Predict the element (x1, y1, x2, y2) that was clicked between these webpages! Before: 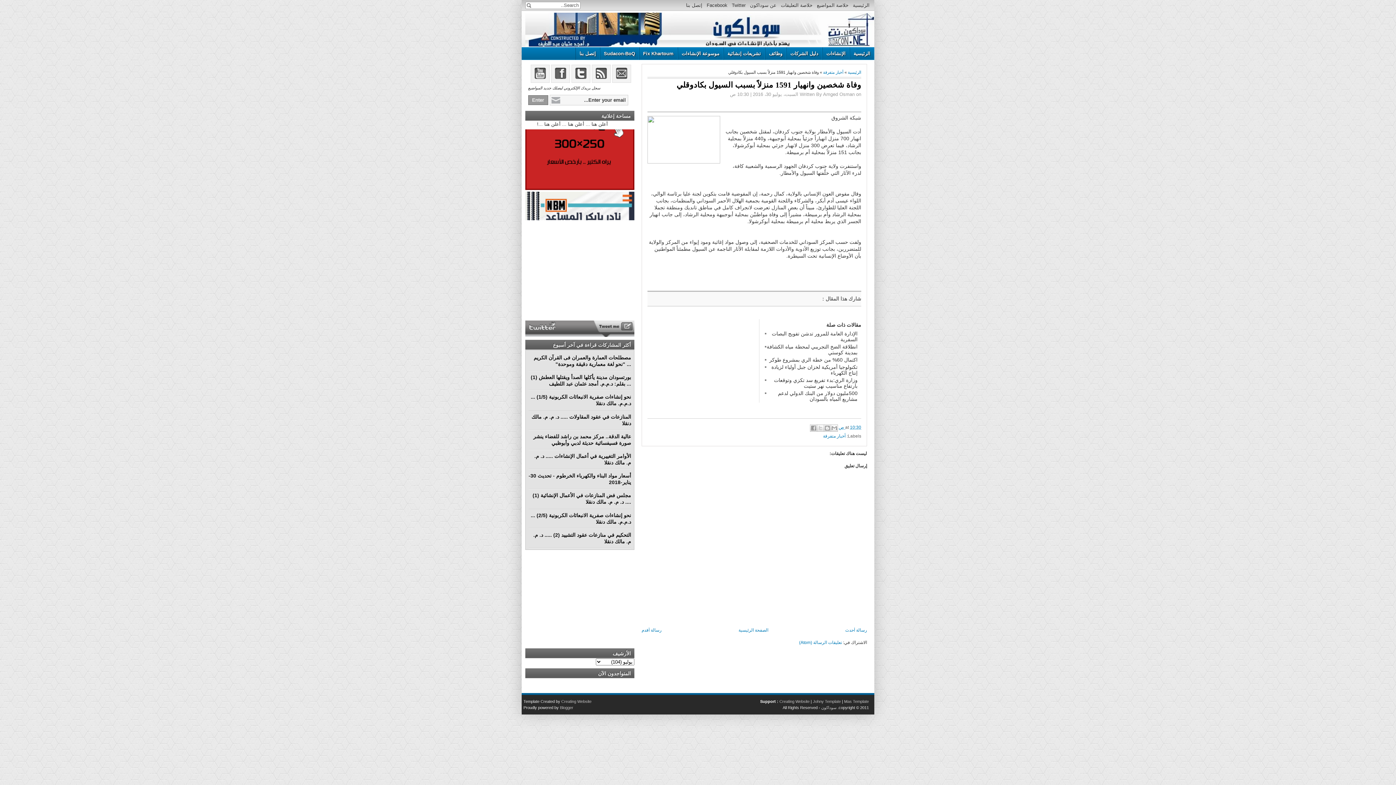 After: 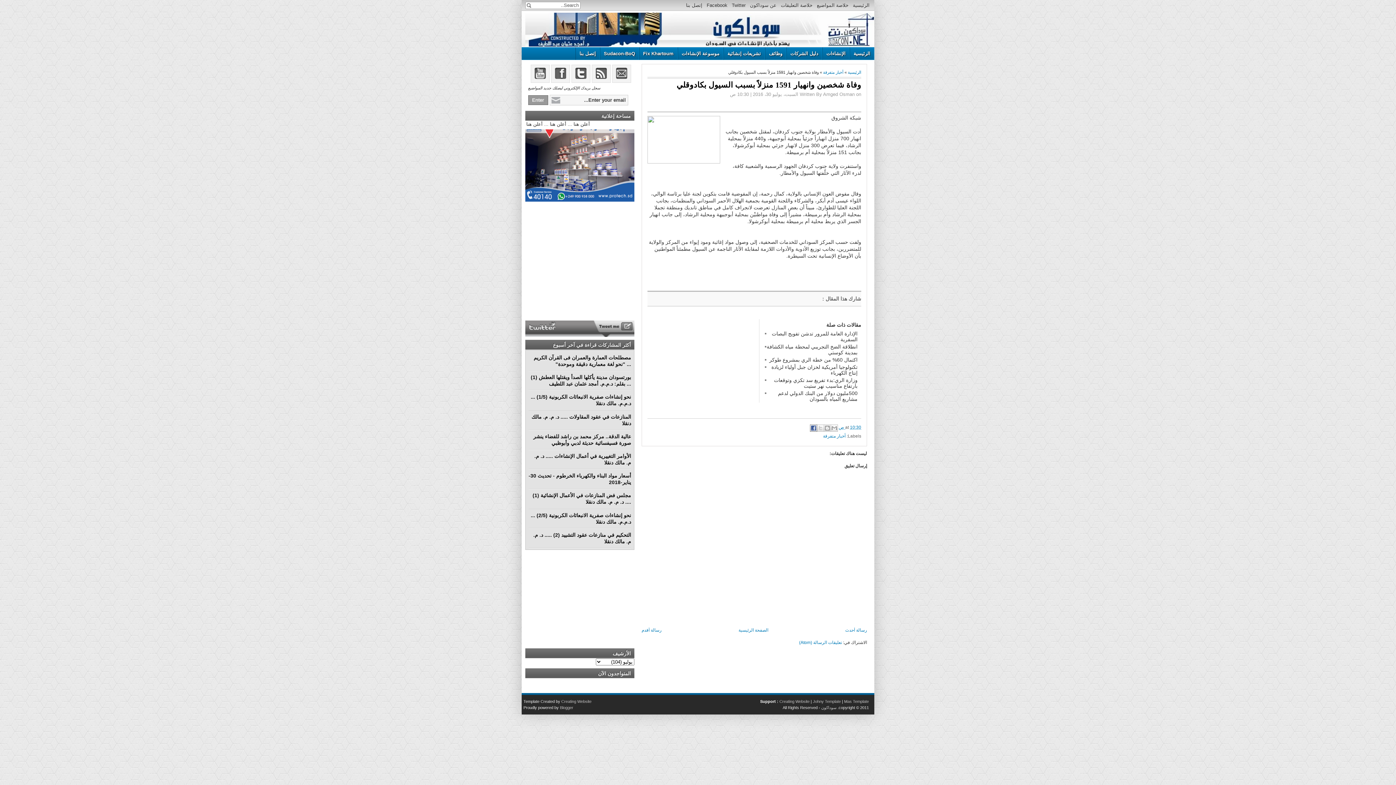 Action: label: ‏المشاركة في Facebook bbox: (810, 424, 817, 432)